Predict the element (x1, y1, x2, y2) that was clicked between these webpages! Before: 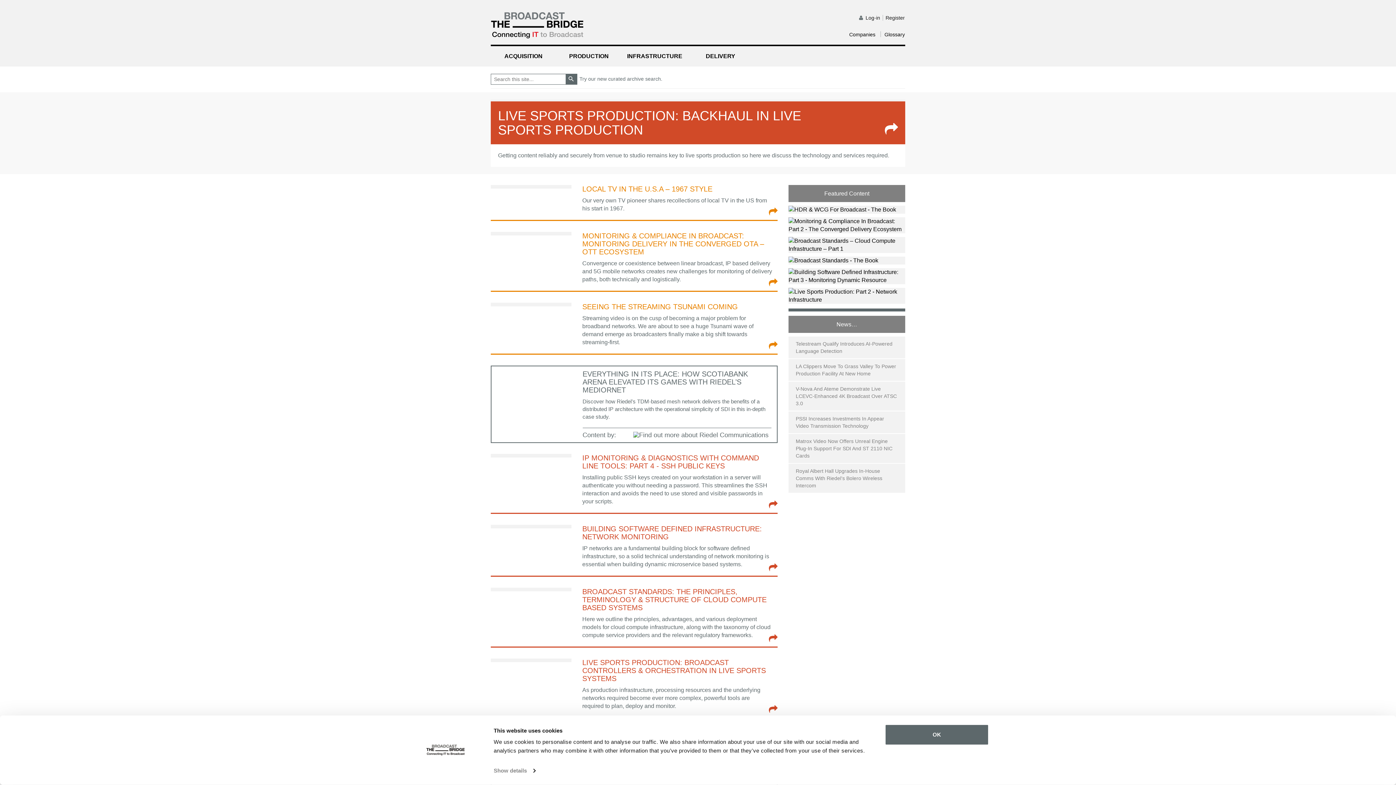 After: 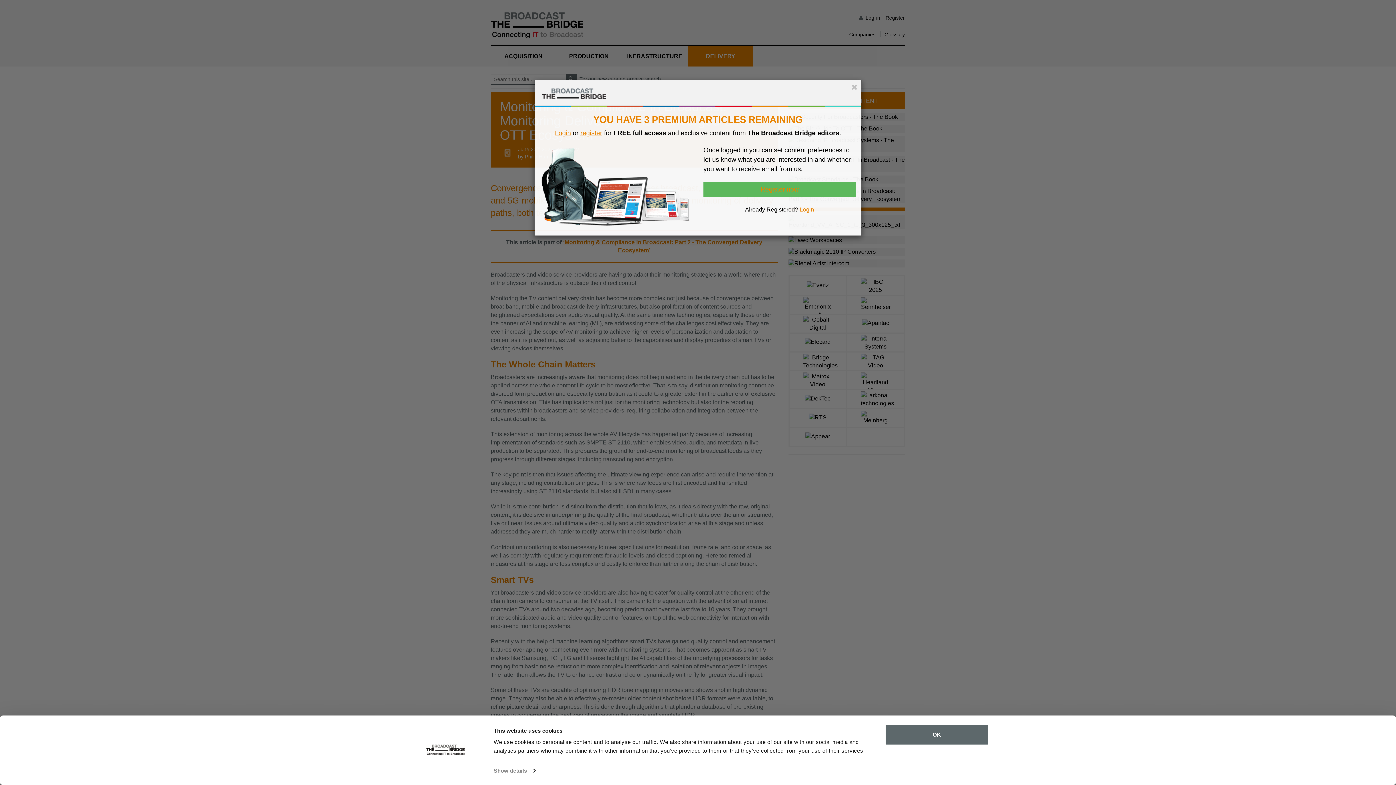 Action: label: MONITORING & COMPLIANCE IN BROADCAST: MONITORING DELIVERY IN THE CONVERGED OTA – OTT ECOSYSTEM

Convergence or coexistence between linear broadcast, IP based delivery and 5G mobile networks creates new challenges for monitoring of delivery paths, both technically and logistically. bbox: (490, 231, 777, 291)